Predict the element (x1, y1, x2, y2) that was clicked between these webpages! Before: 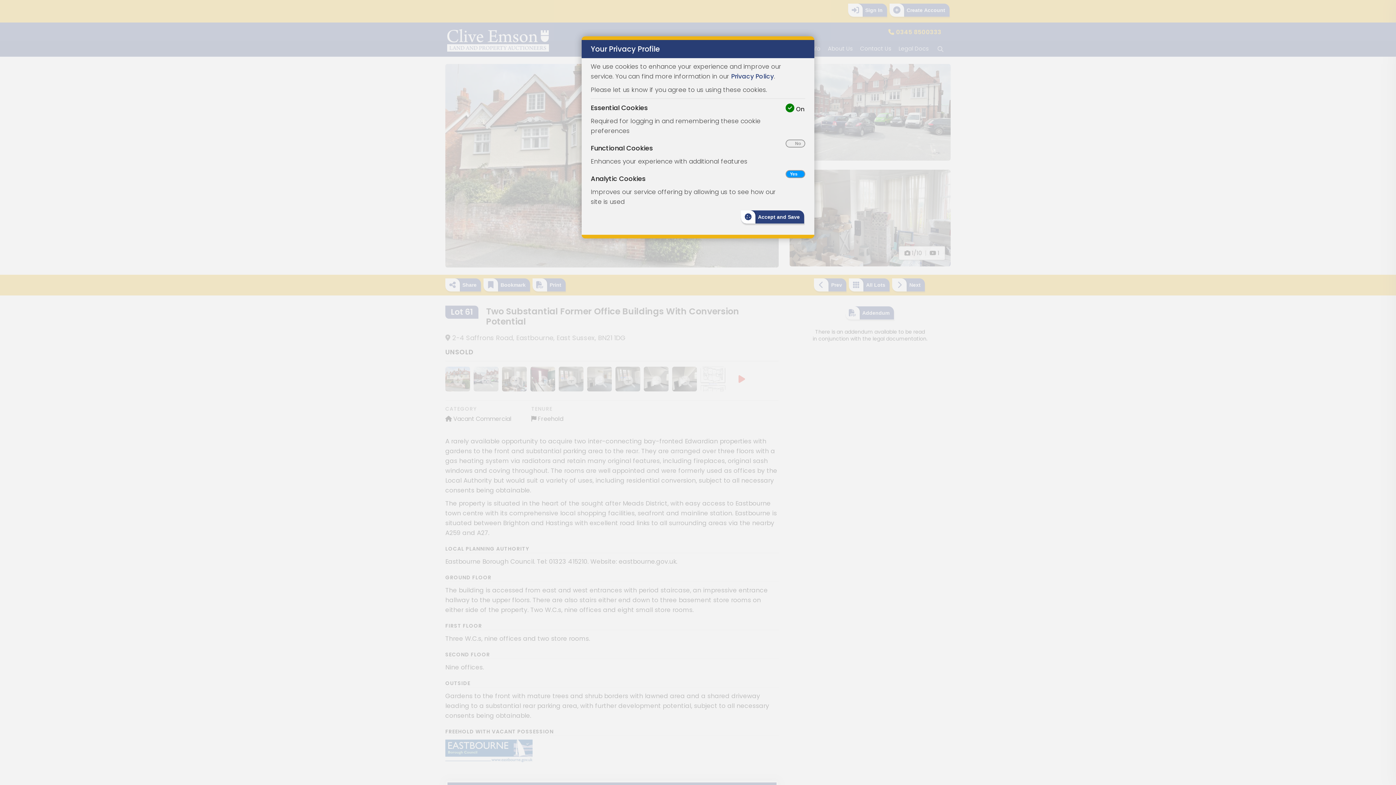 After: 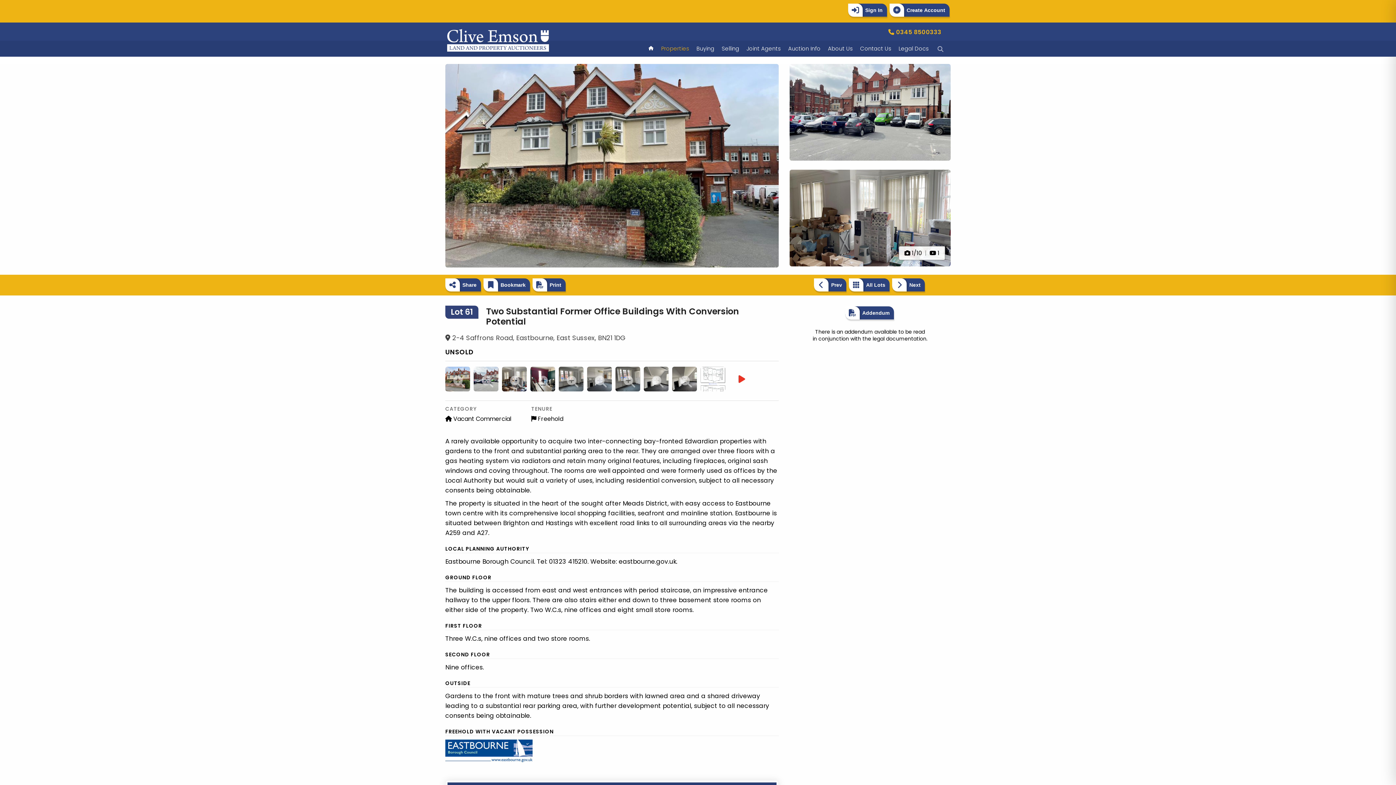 Action: bbox: (741, 210, 804, 223) label: Accept and Save